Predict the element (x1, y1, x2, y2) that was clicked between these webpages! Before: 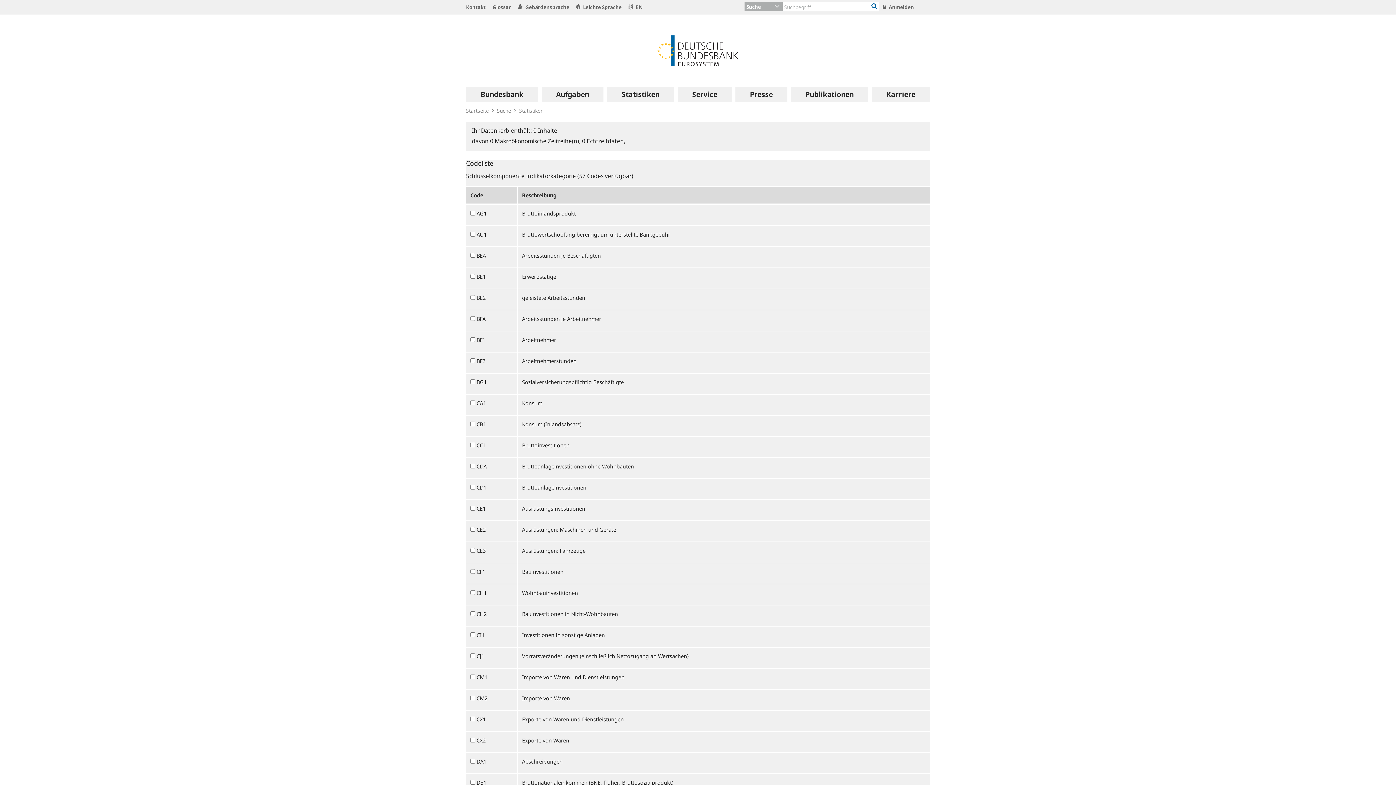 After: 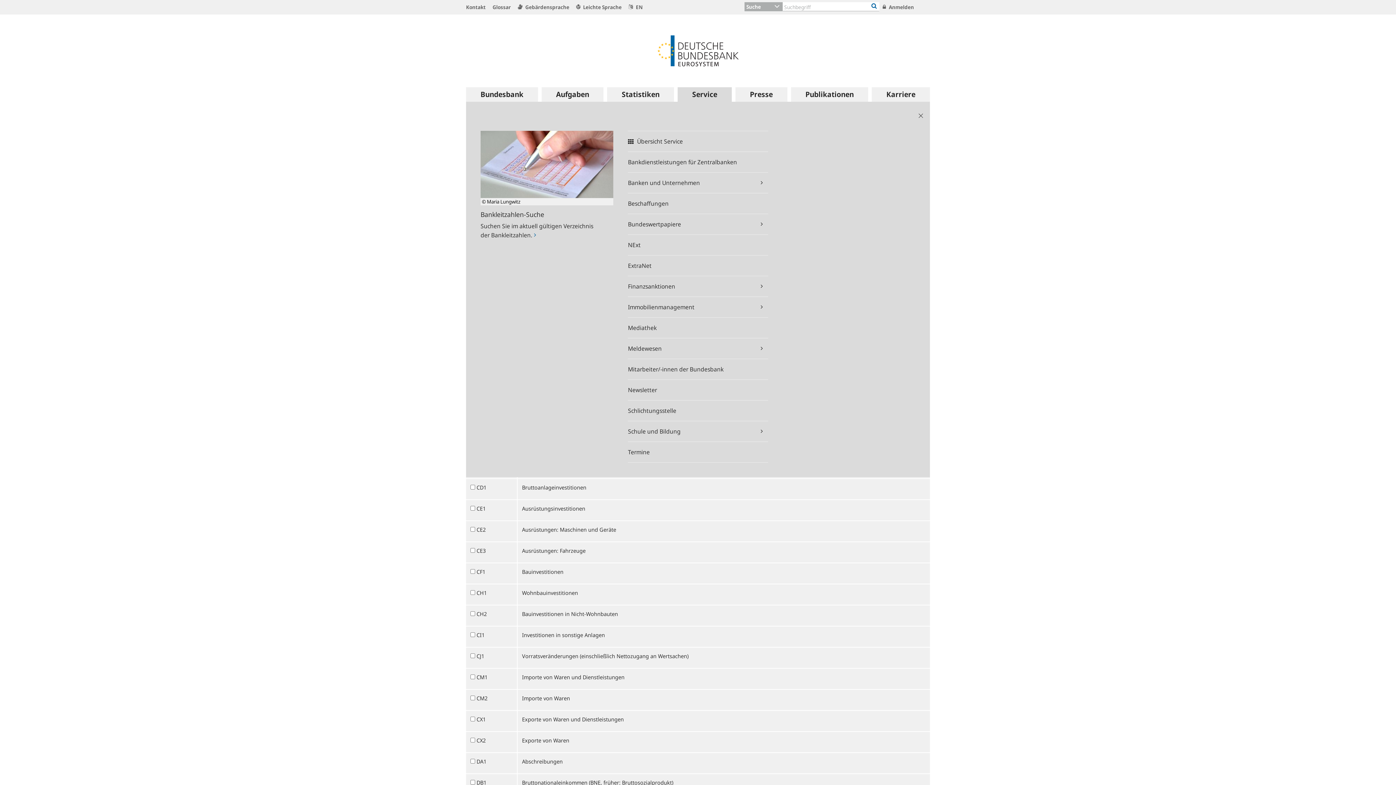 Action: bbox: (677, 87, 731, 101) label: Service